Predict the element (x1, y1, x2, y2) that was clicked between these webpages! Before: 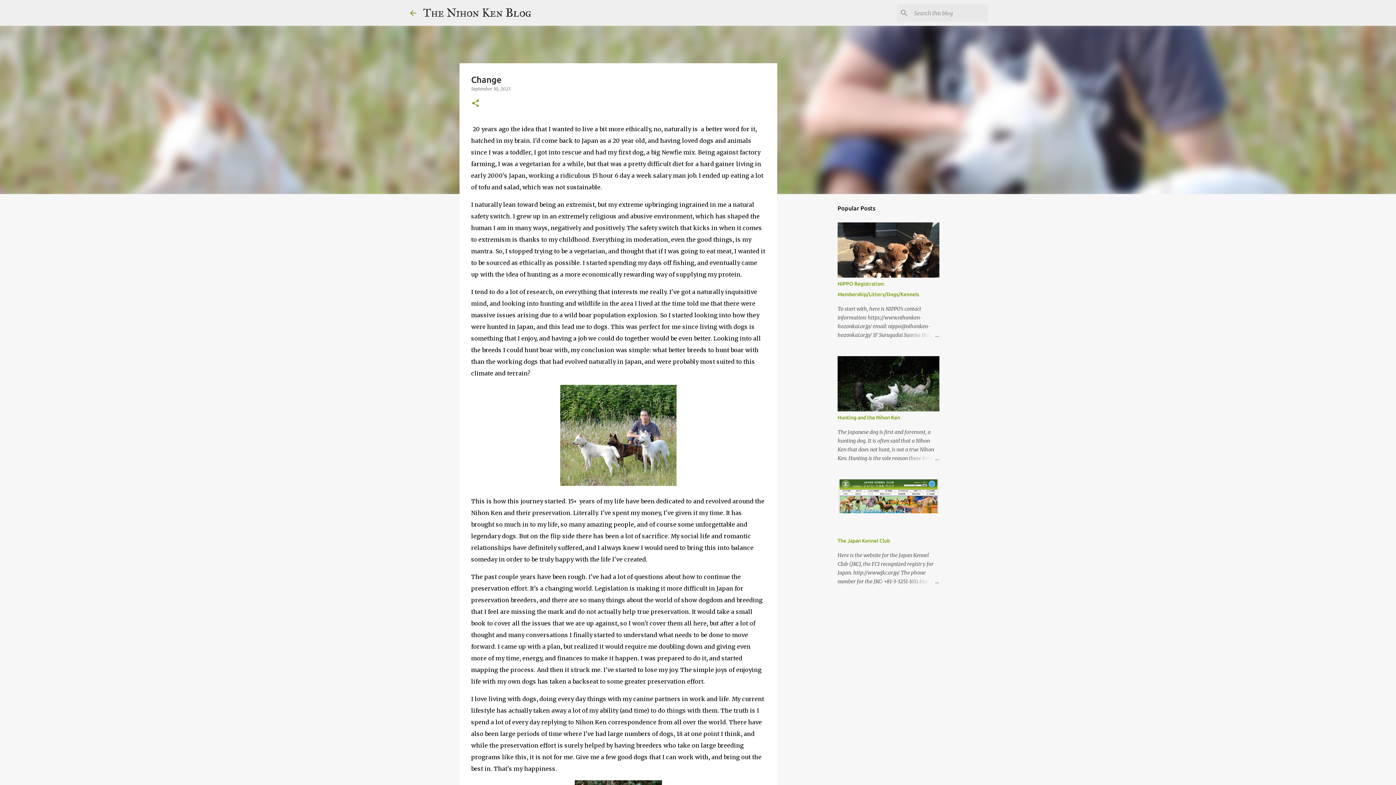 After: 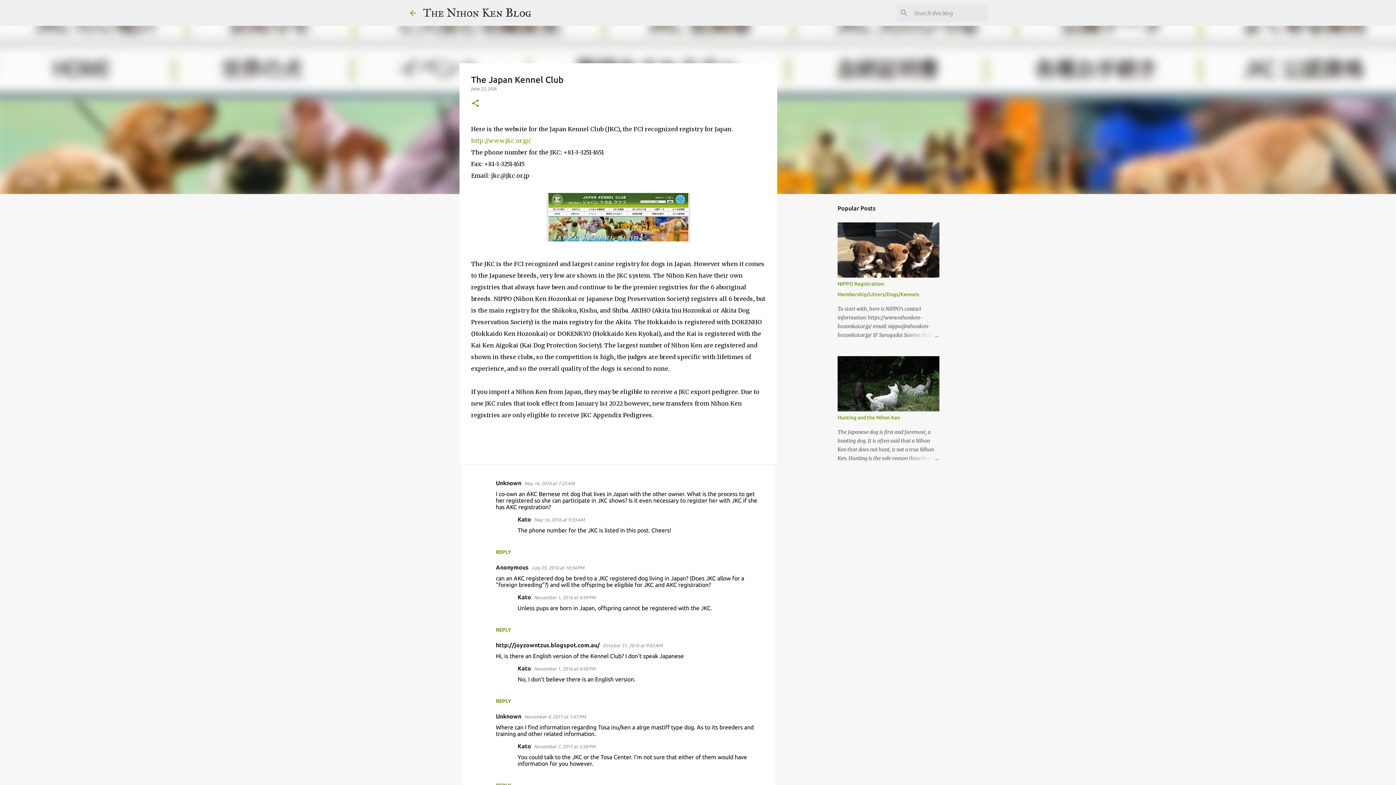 Action: bbox: (837, 538, 890, 544) label: The Japan Kennel Club